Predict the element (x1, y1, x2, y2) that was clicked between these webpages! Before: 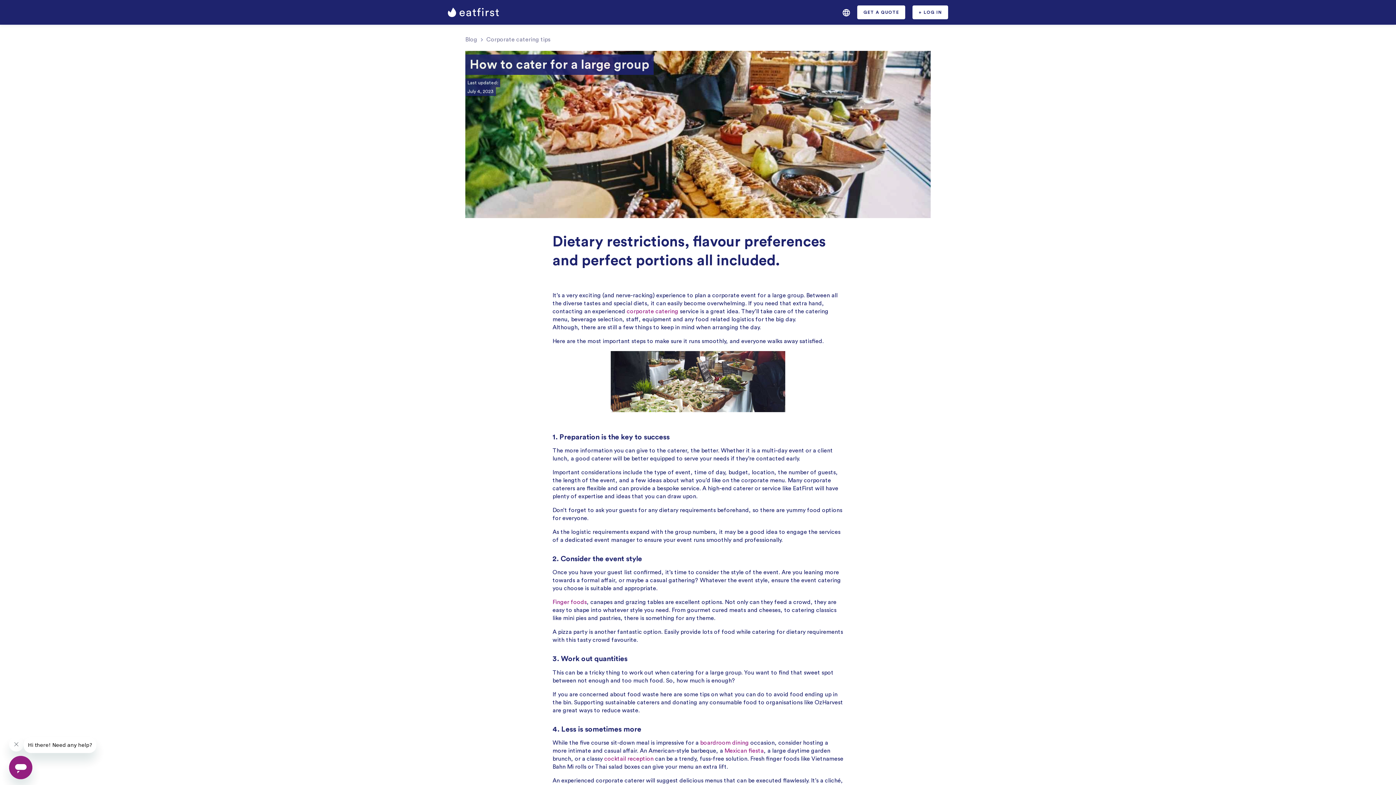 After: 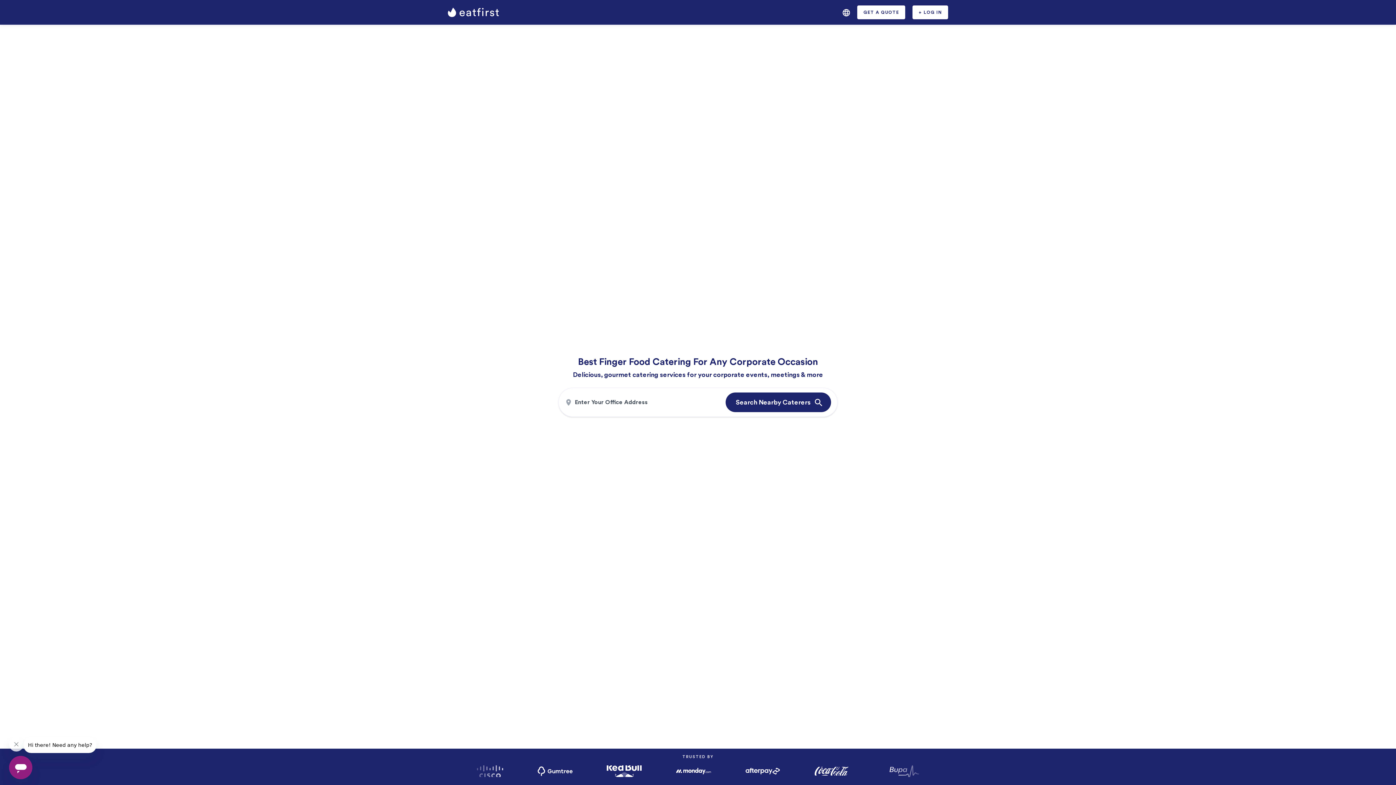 Action: bbox: (552, 599, 586, 605) label: Finger foods